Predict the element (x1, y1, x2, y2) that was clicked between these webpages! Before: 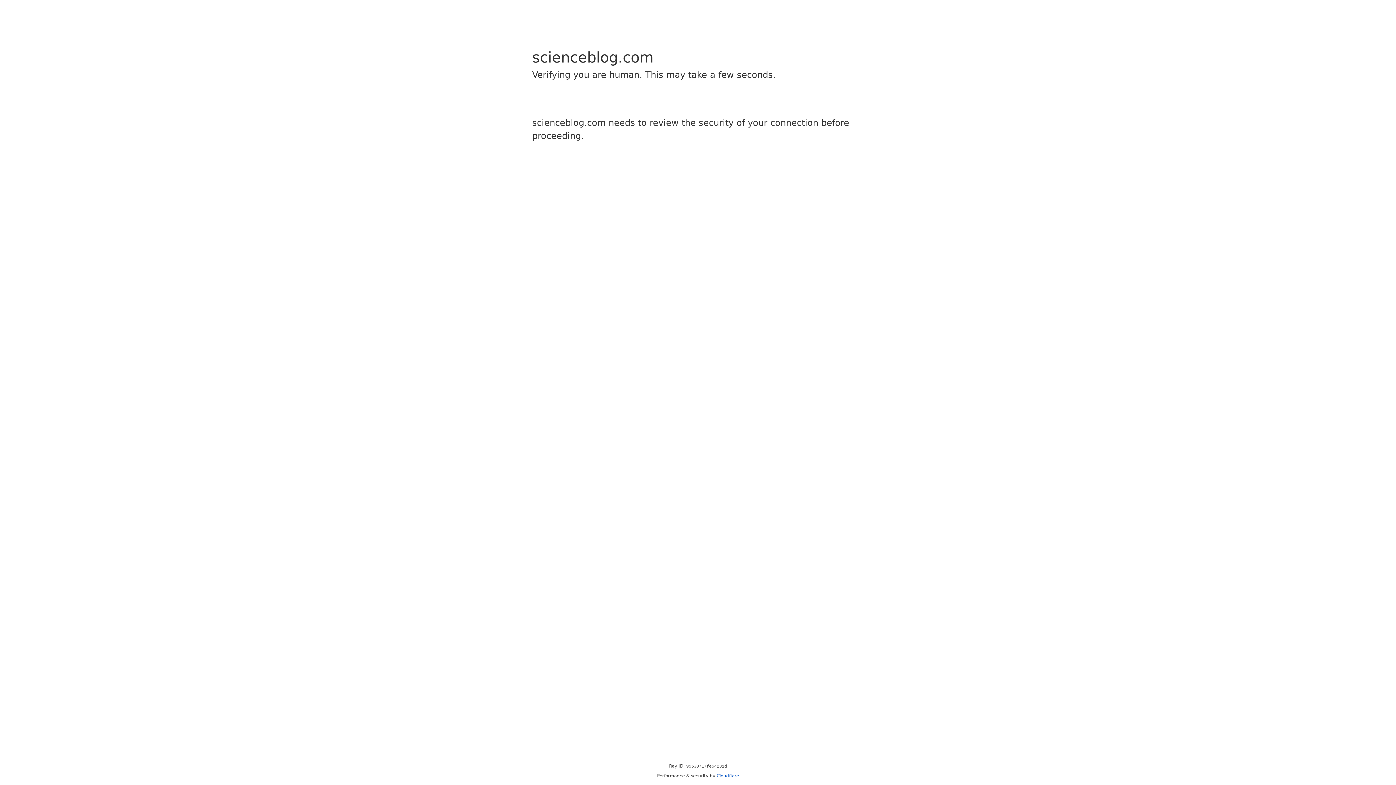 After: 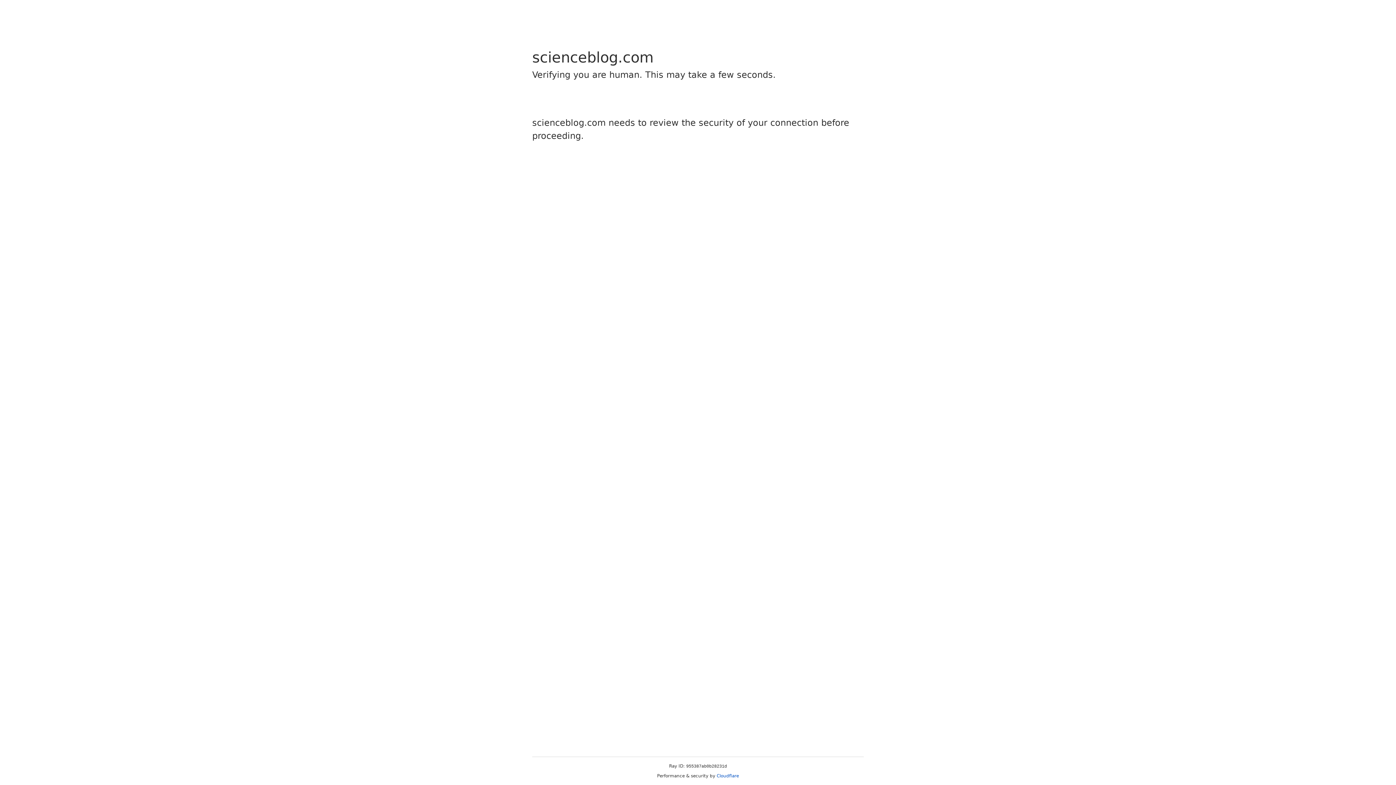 Action: label: Cloudflare bbox: (716, 773, 739, 778)